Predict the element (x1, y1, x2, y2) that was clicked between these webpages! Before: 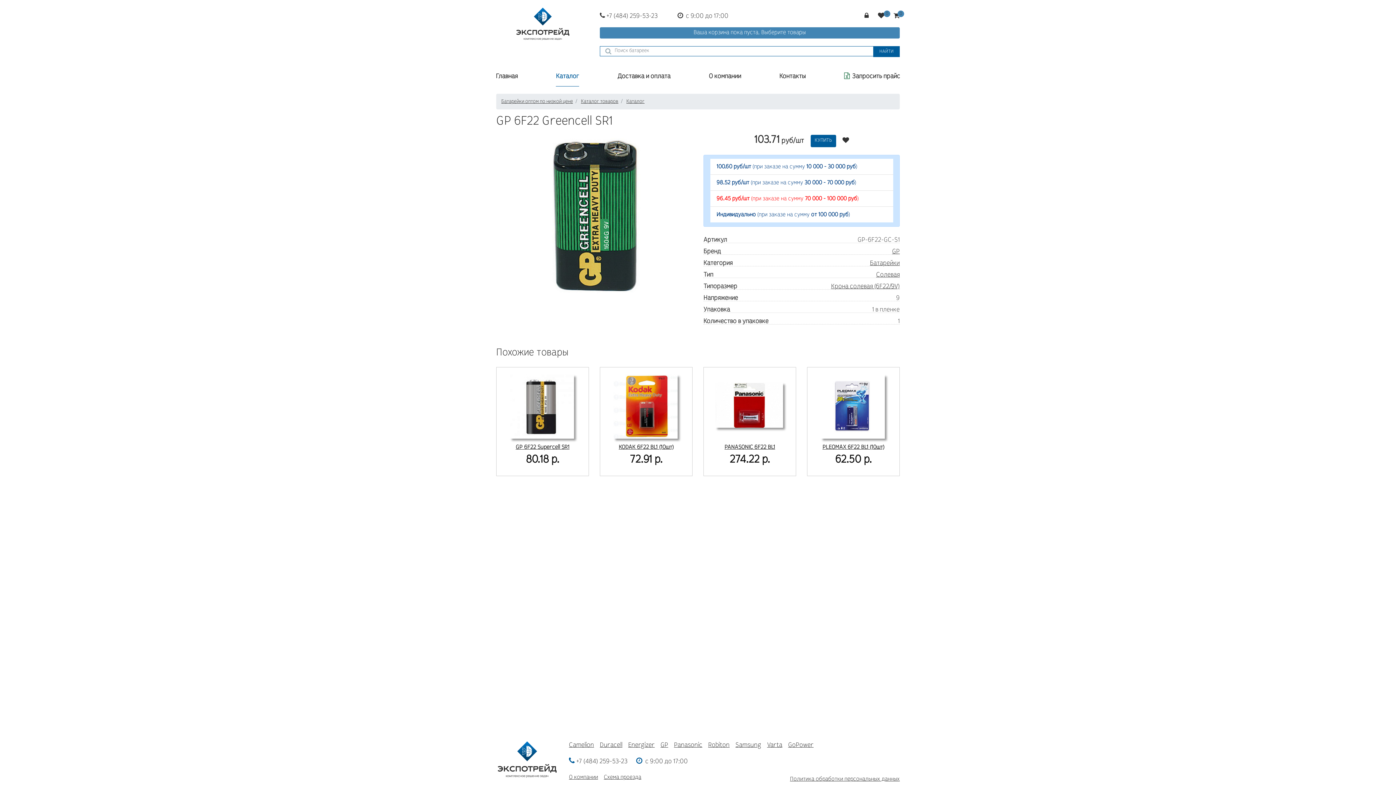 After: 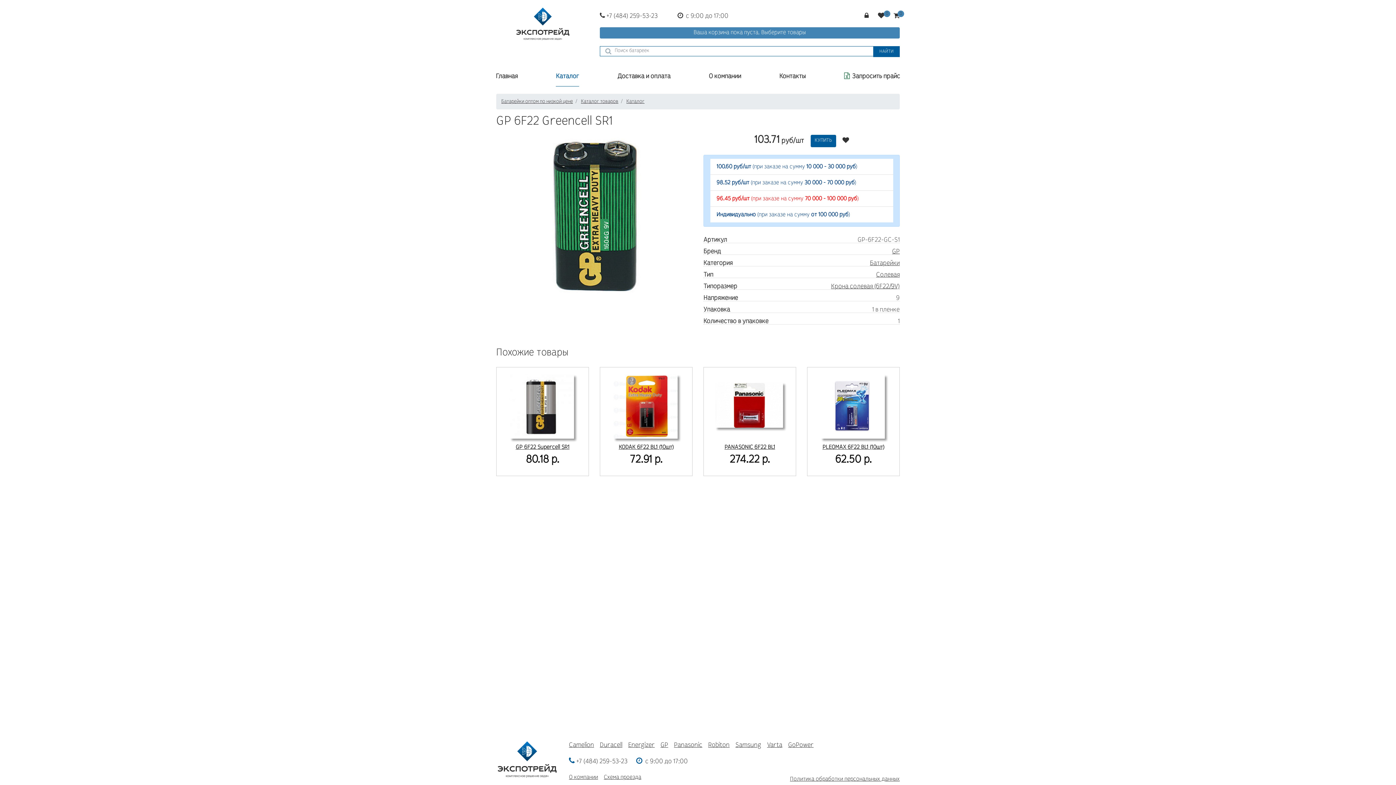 Action: bbox: (600, 13, 657, 19) label:  +7 (484) 259-53-23